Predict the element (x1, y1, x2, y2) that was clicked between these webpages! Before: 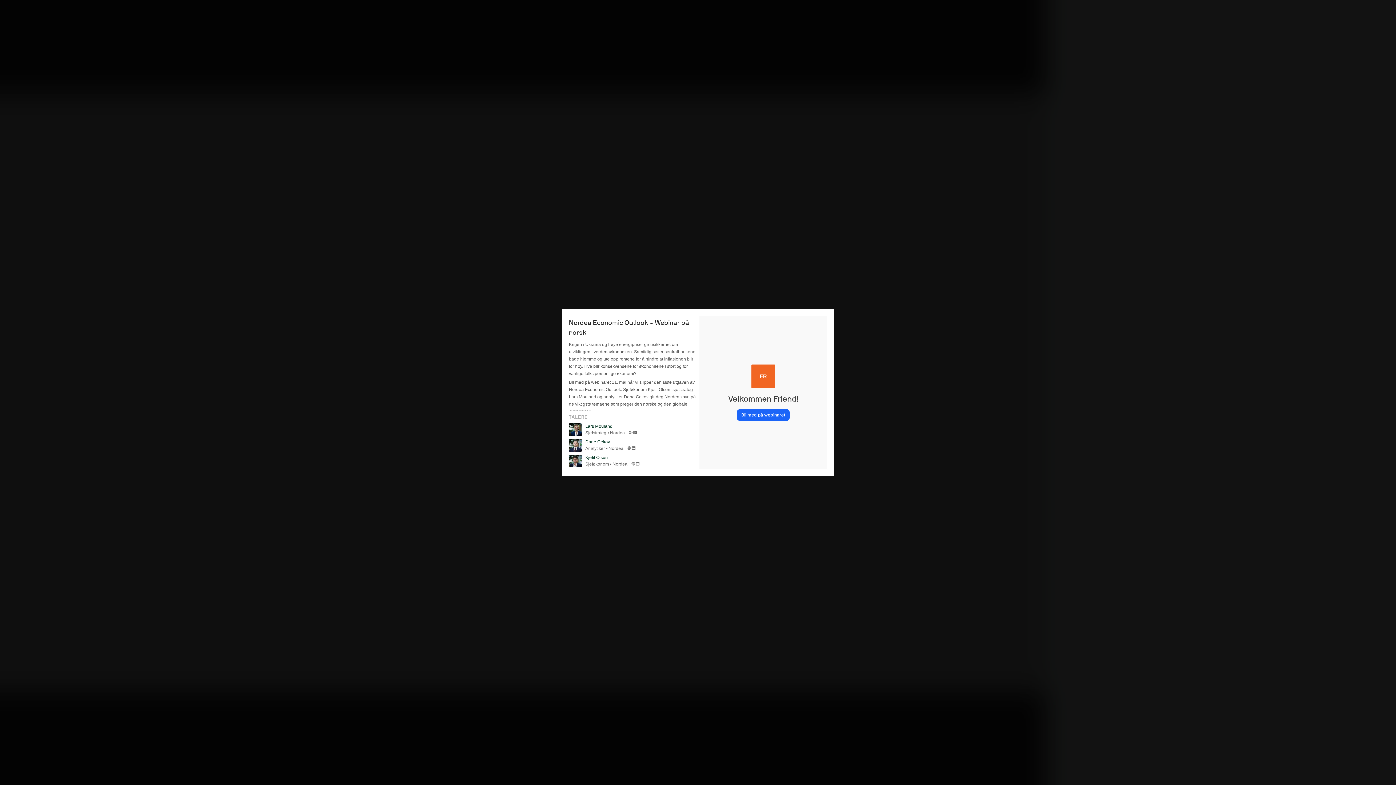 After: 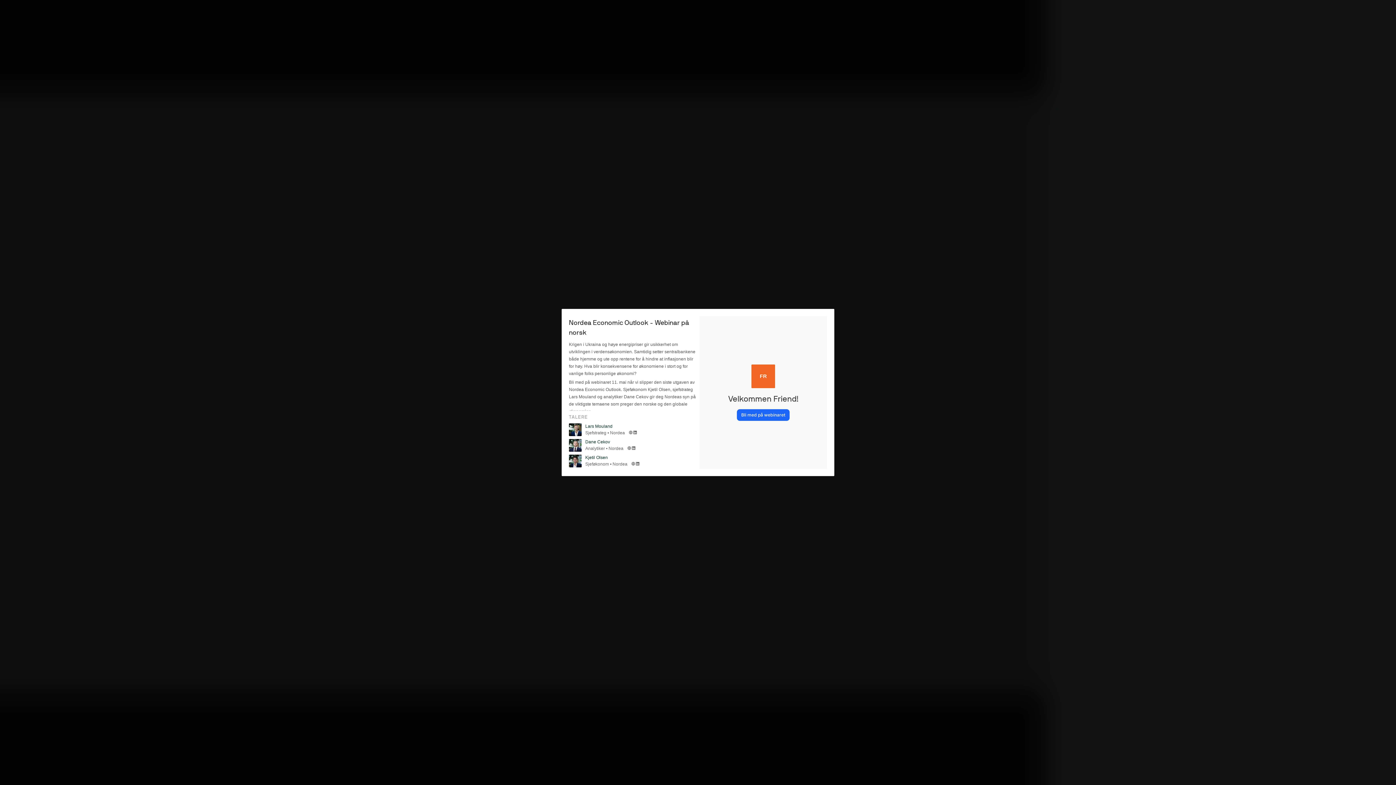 Action: bbox: (627, 446, 631, 451)